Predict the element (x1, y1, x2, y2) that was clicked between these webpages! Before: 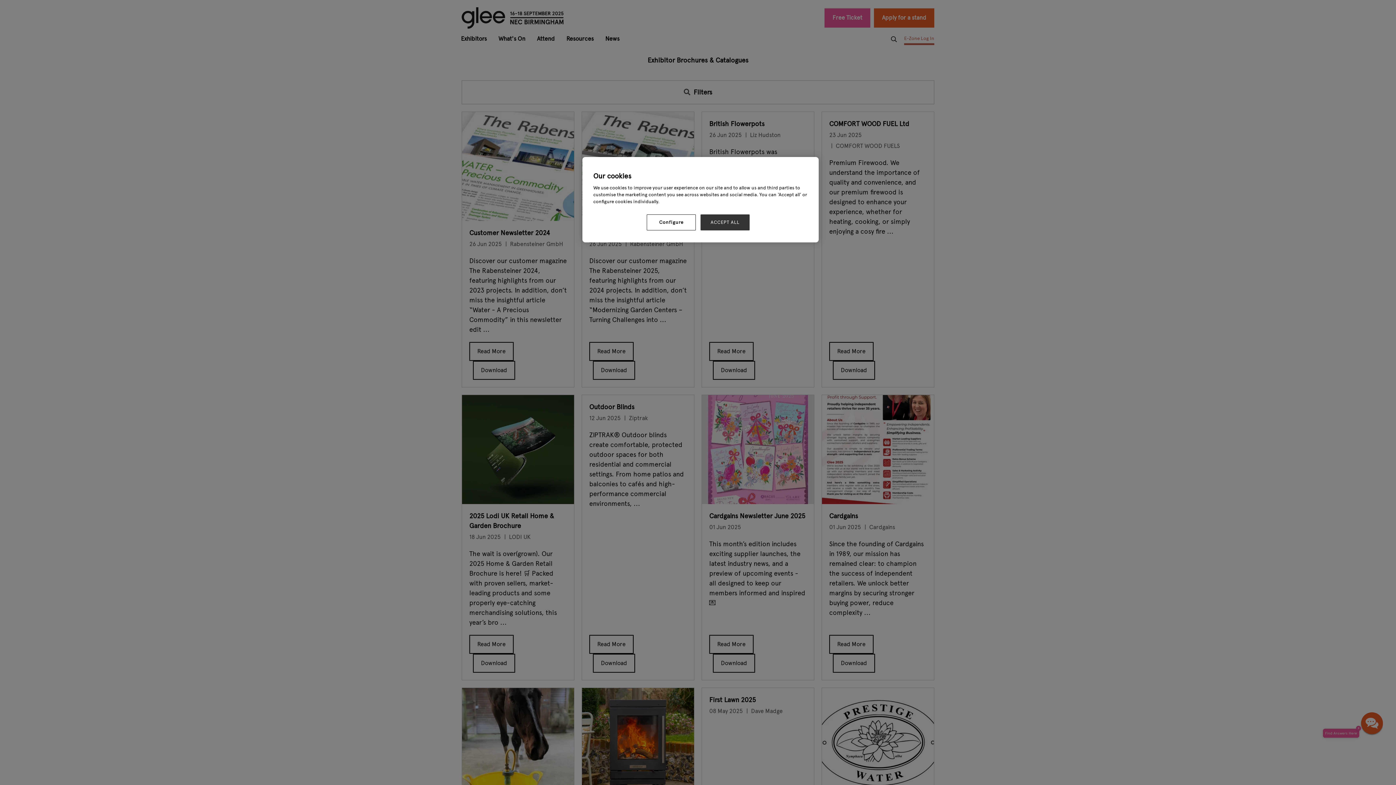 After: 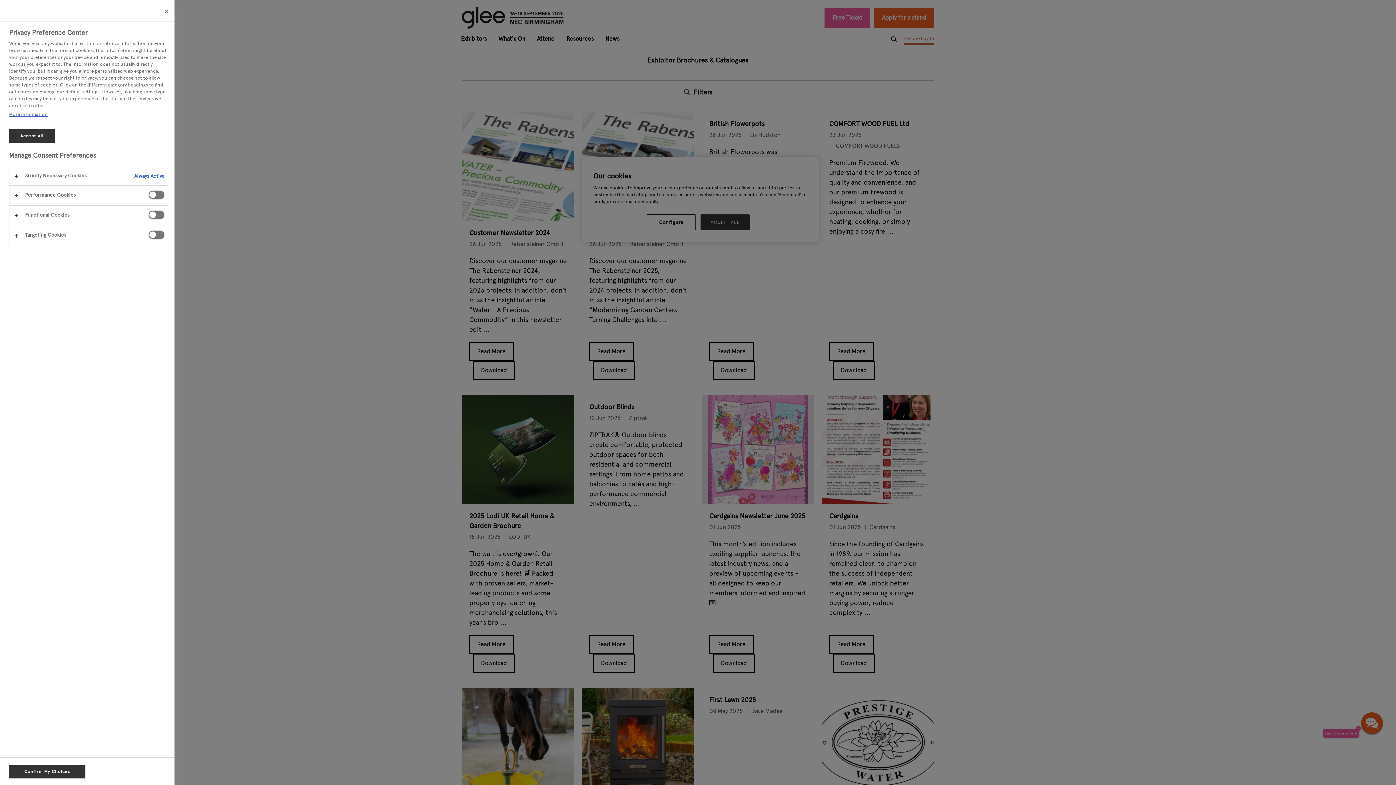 Action: bbox: (646, 214, 696, 230) label: Configure